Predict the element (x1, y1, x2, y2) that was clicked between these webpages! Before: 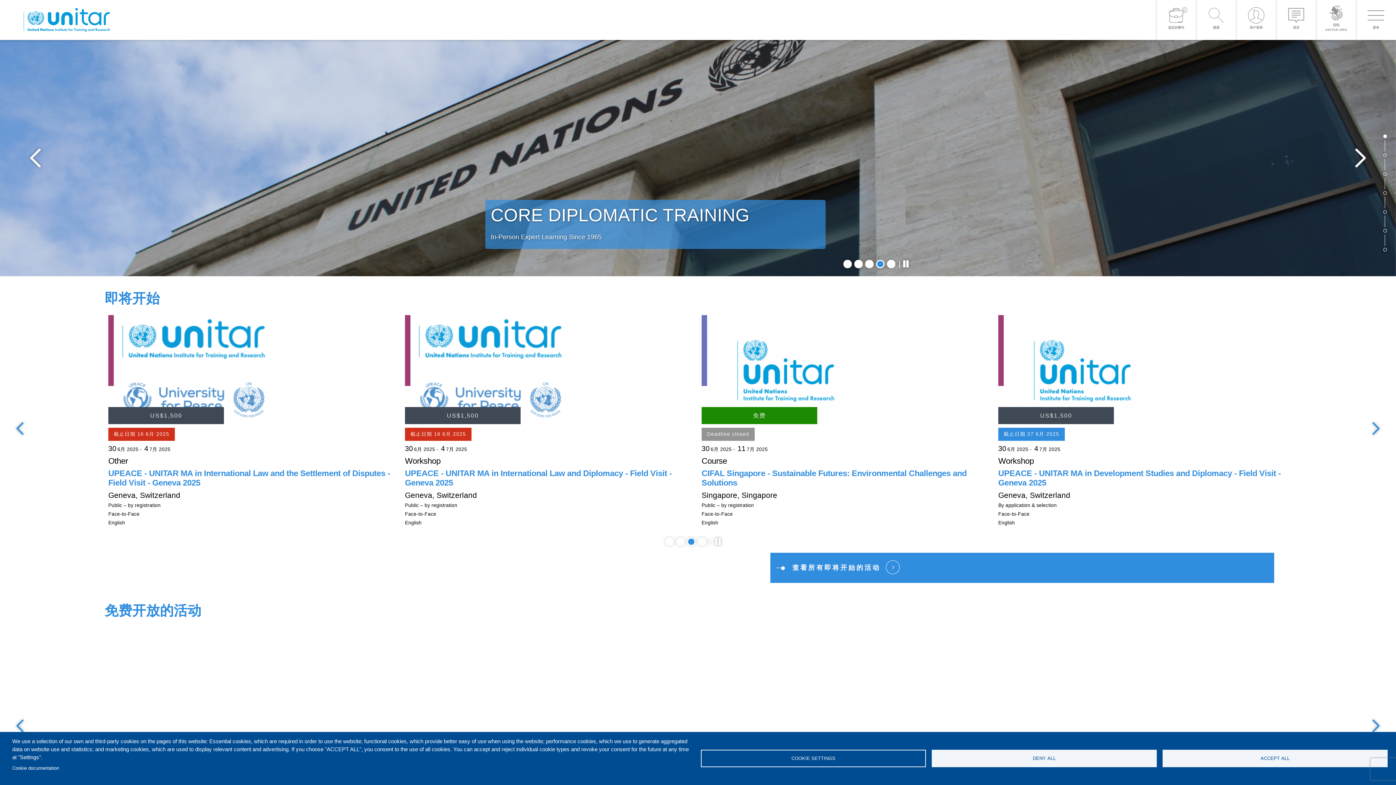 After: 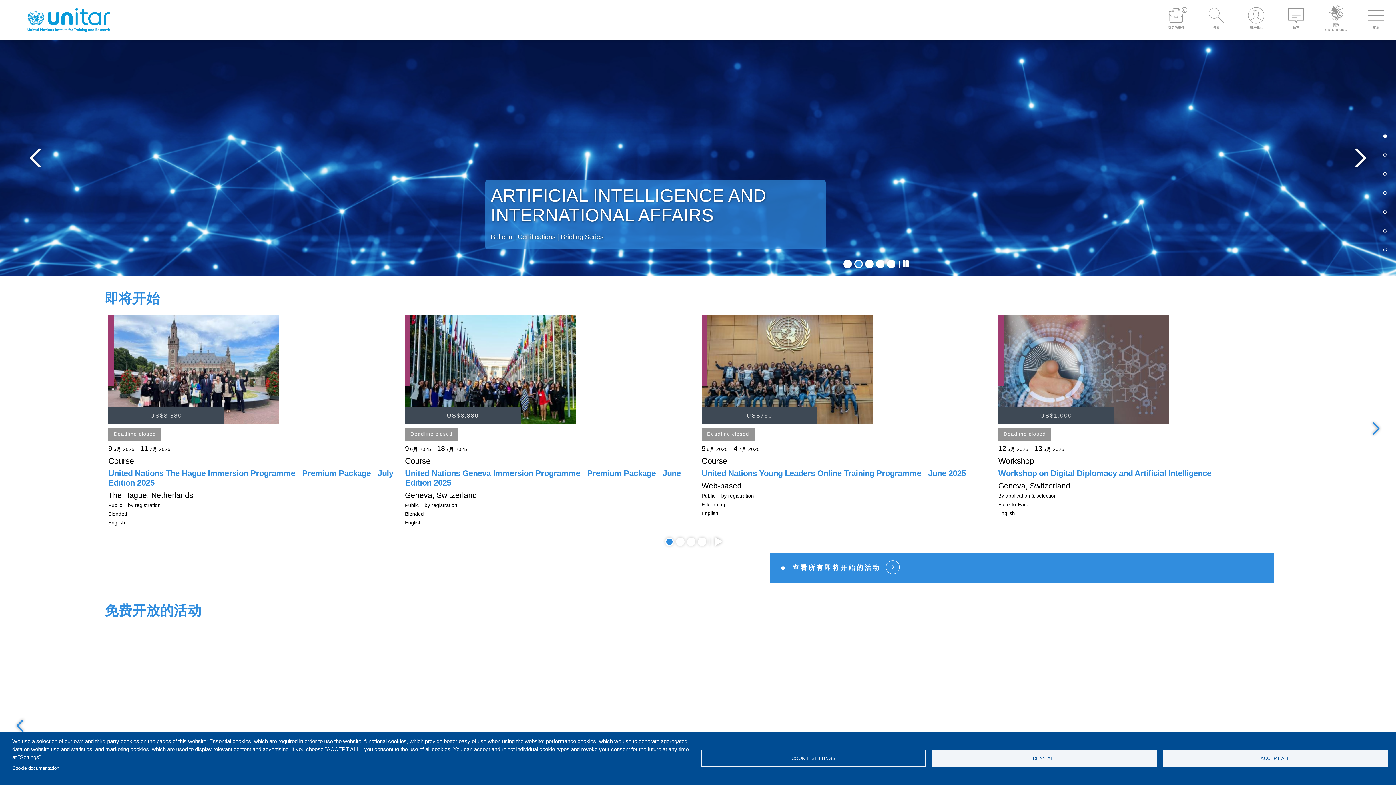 Action: bbox: (665, 537, 673, 546) label: 1 of 3